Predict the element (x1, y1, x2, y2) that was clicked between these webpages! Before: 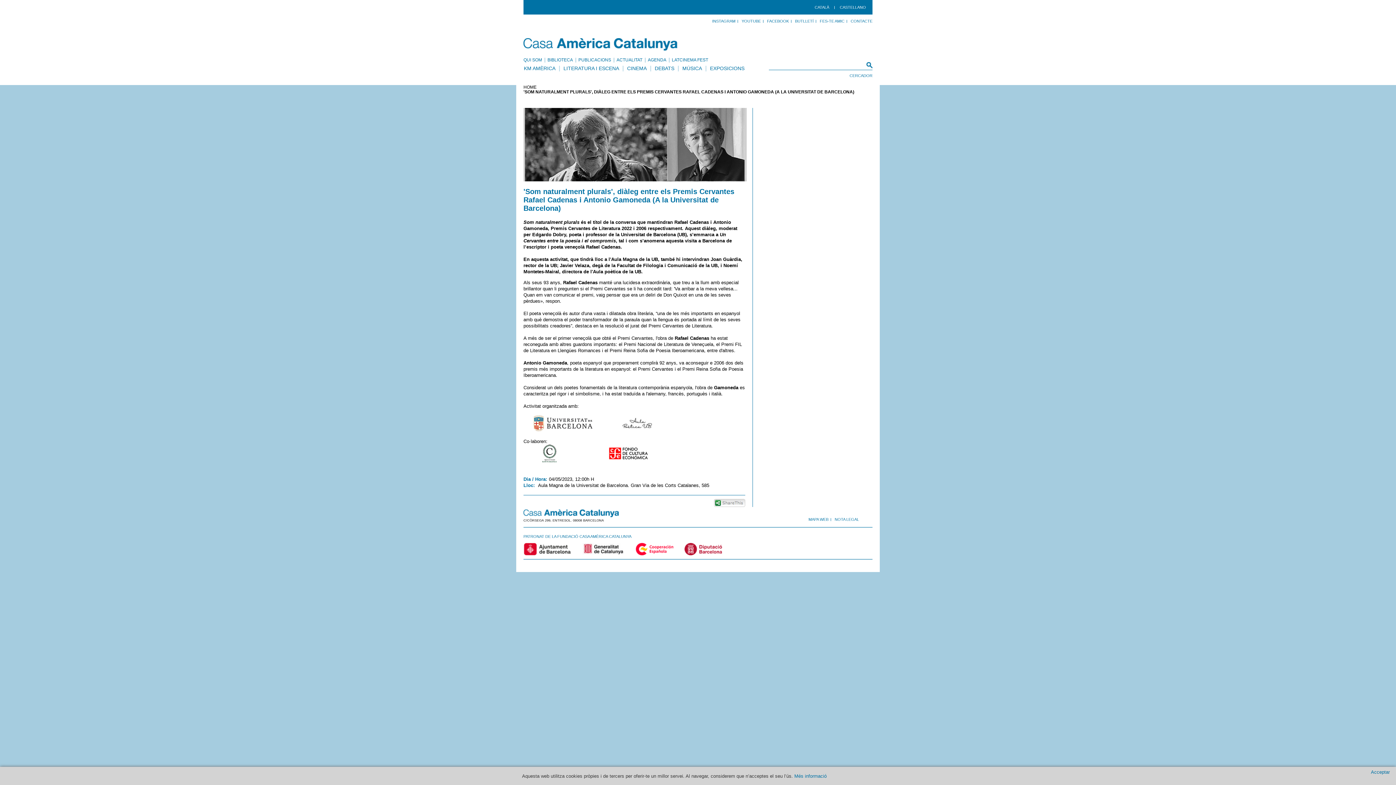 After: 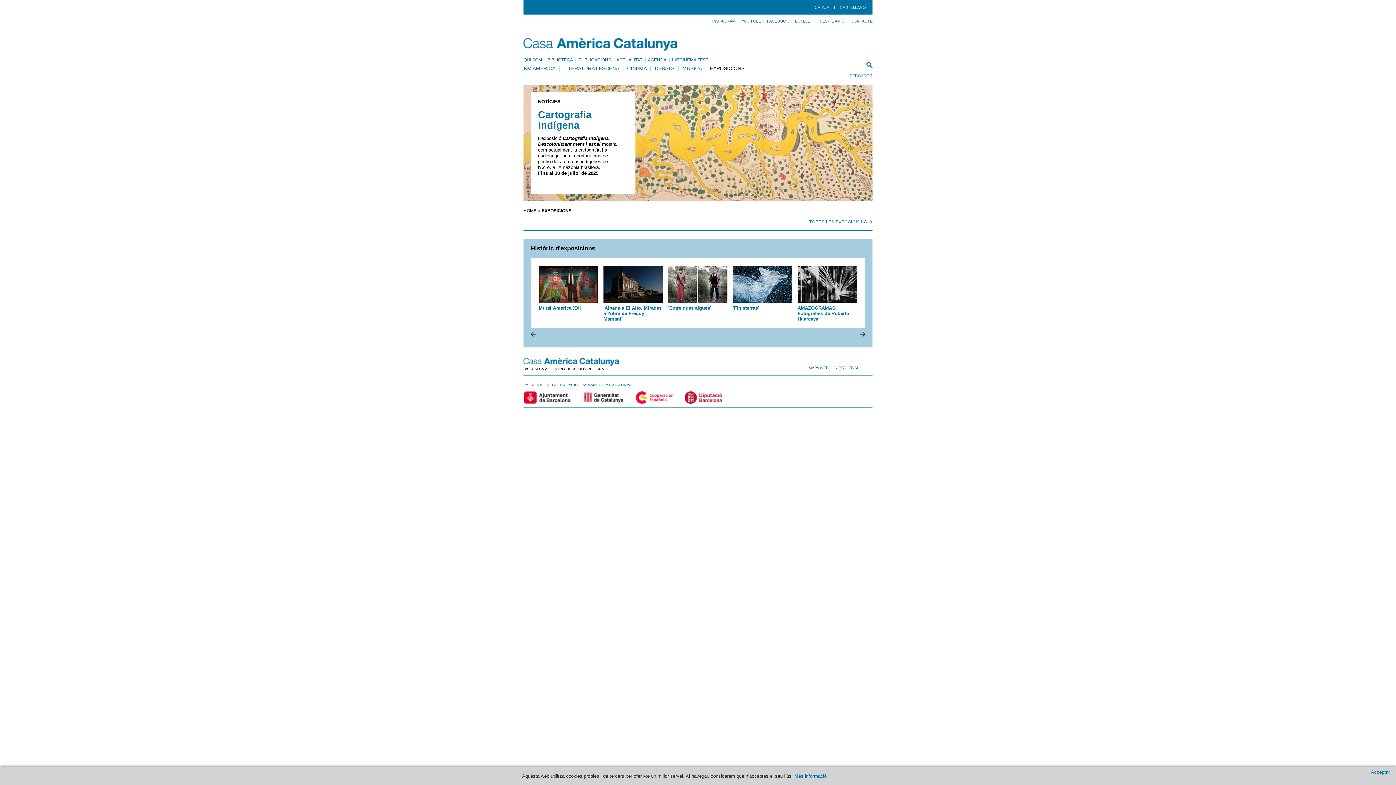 Action: bbox: (710, 65, 744, 71) label: EXPOSICIONS